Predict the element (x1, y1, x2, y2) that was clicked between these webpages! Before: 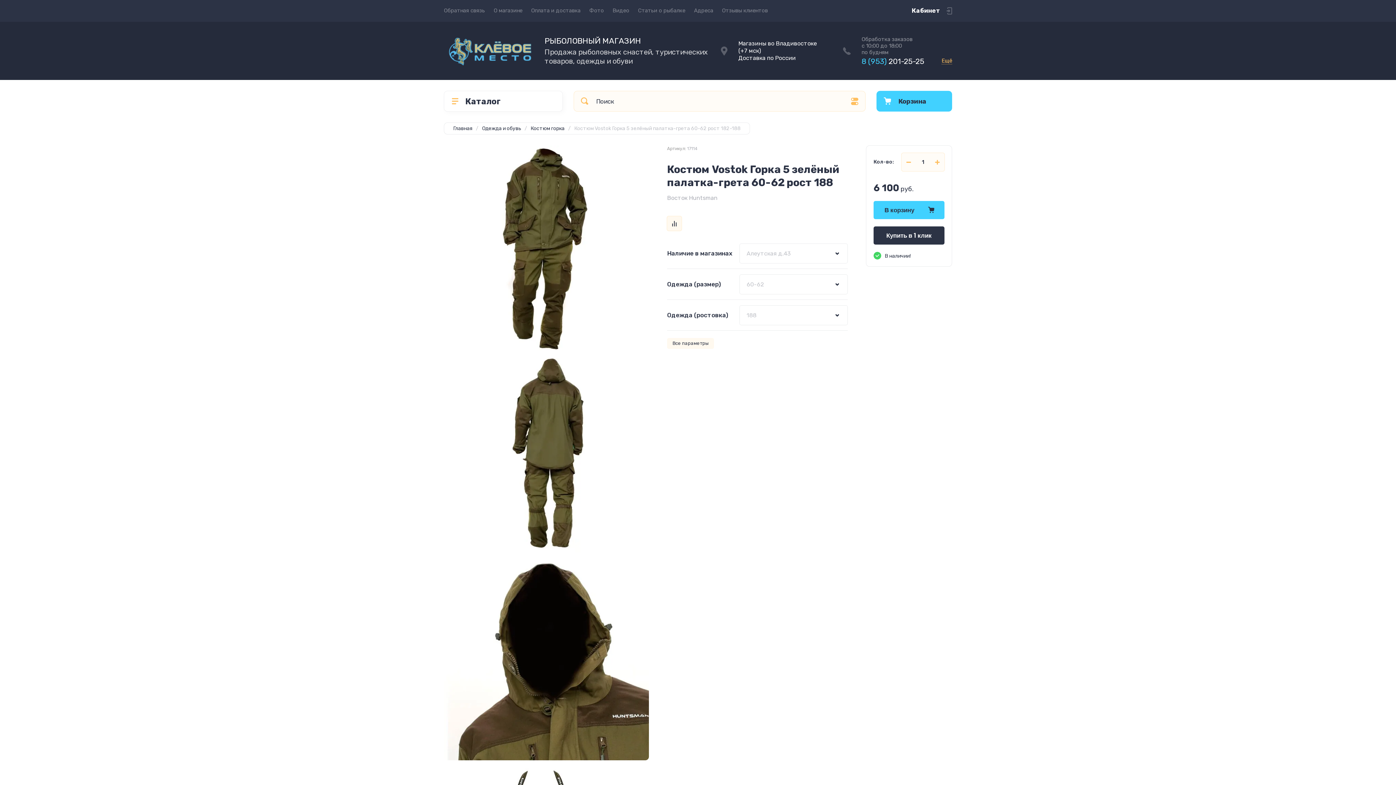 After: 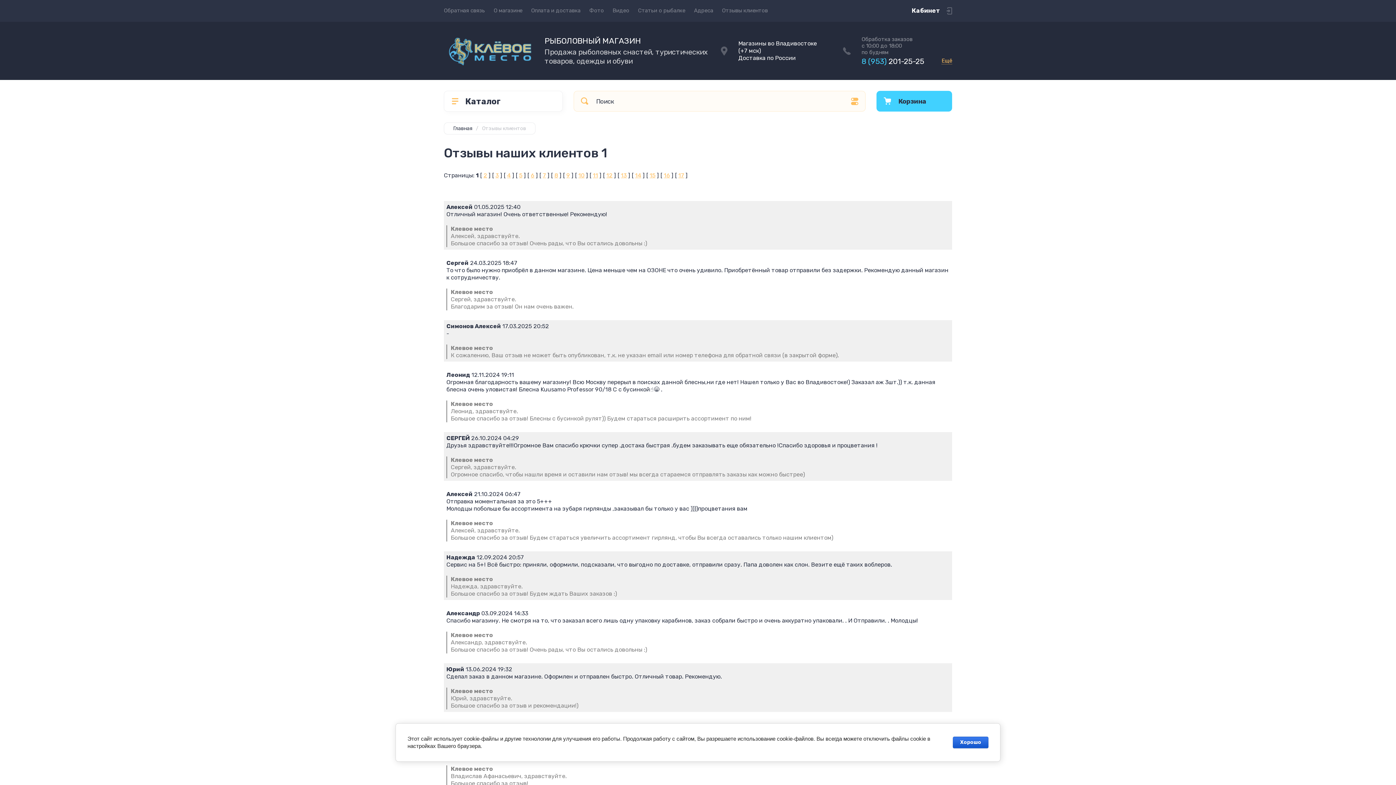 Action: label: Отзывы клиентов bbox: (717, 0, 772, 21)